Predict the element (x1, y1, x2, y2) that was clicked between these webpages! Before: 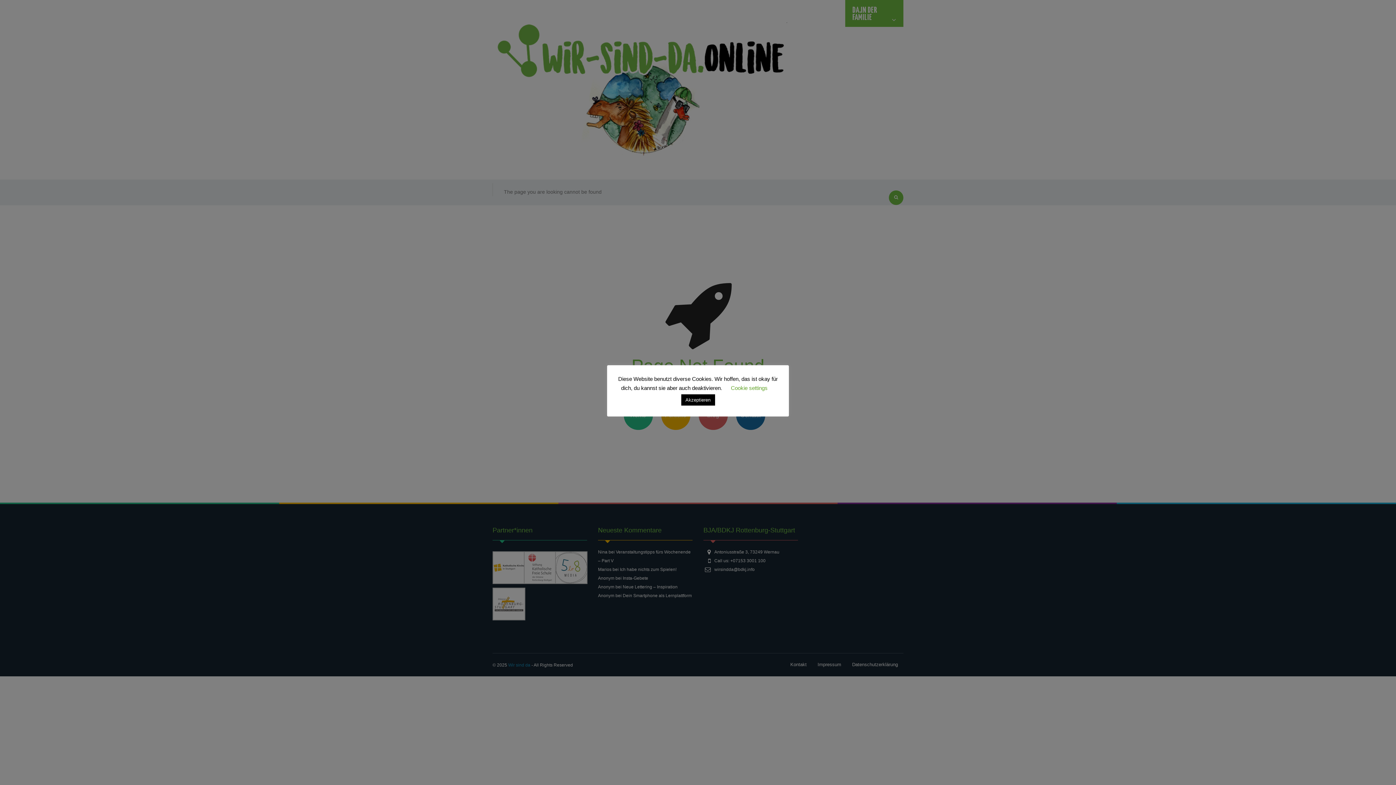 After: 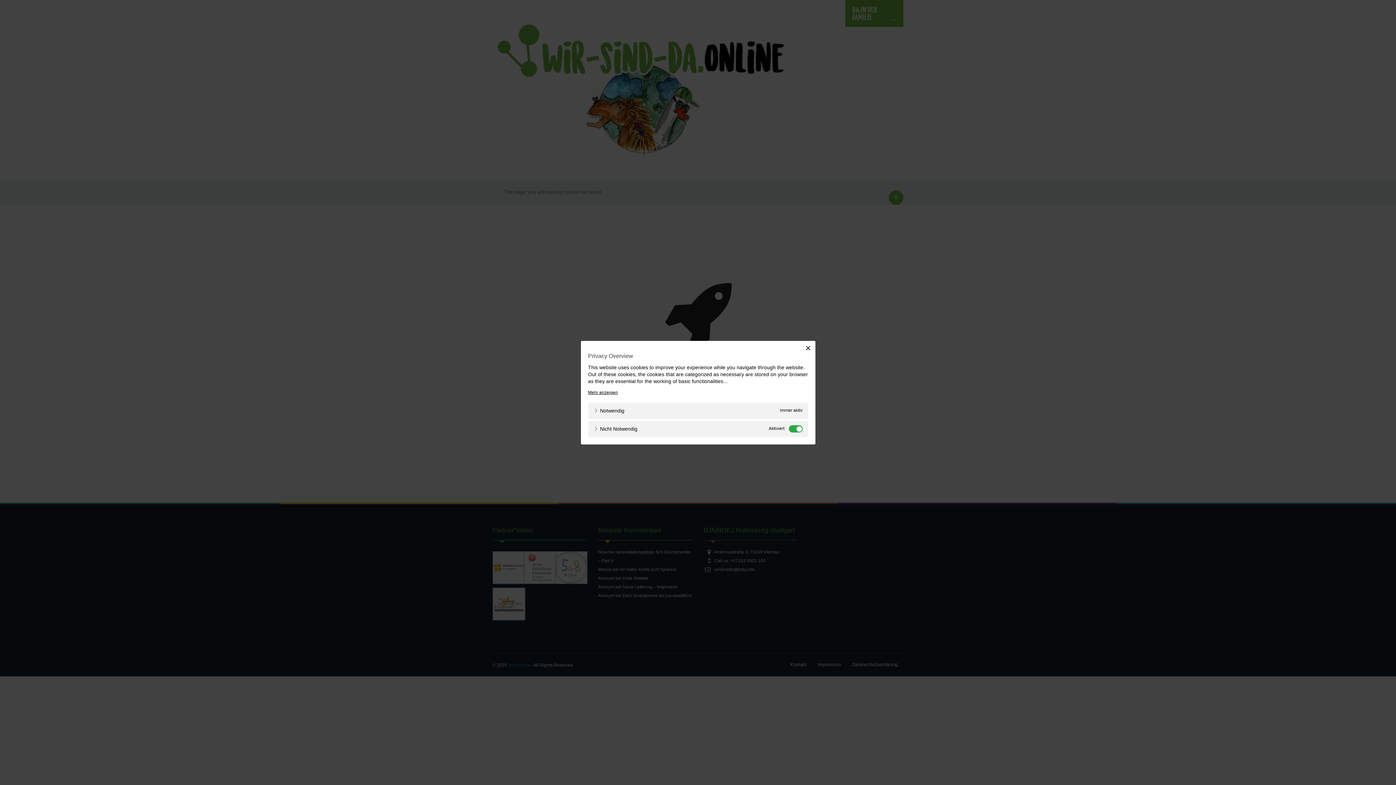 Action: bbox: (731, 384, 767, 391) label: Cookie settings